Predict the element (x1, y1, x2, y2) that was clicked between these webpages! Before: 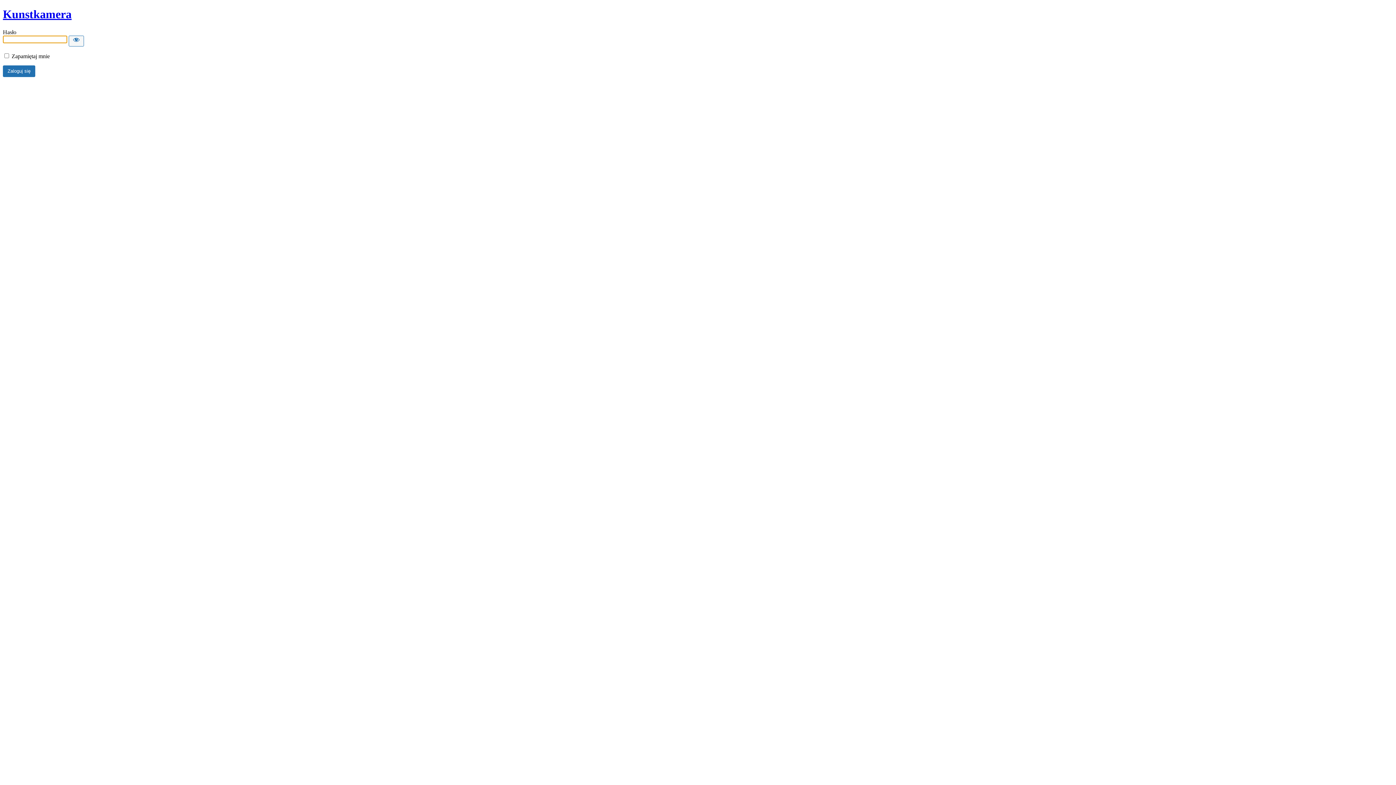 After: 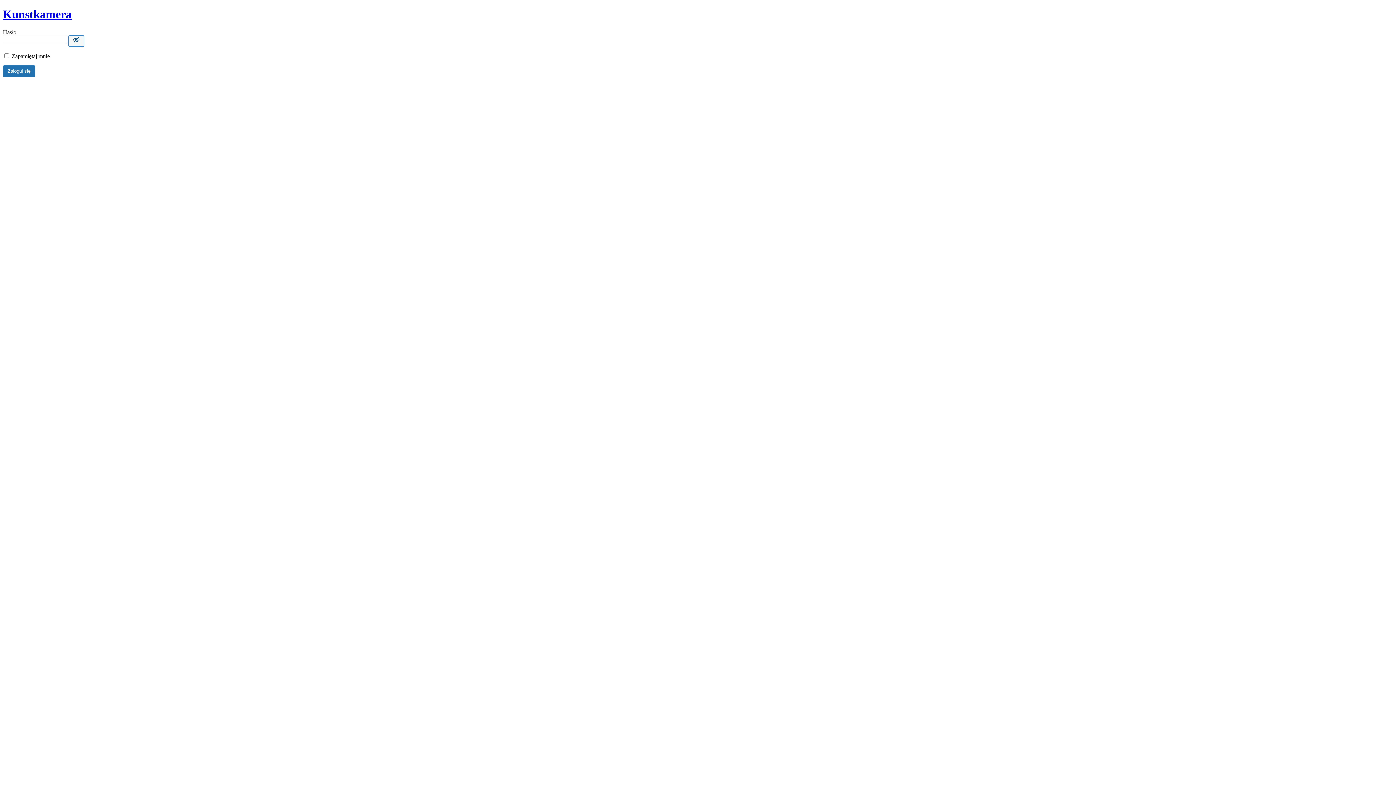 Action: label: Show password bbox: (68, 35, 84, 46)